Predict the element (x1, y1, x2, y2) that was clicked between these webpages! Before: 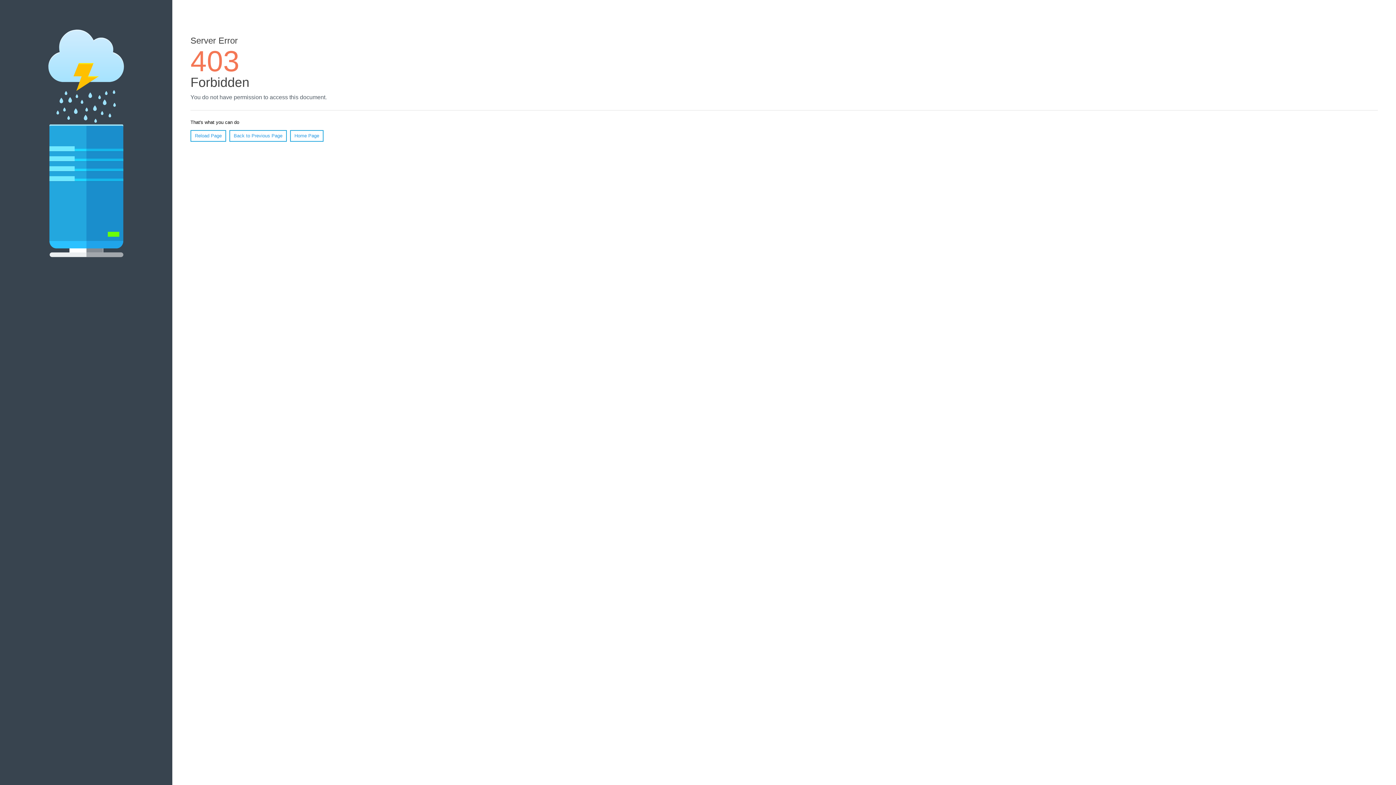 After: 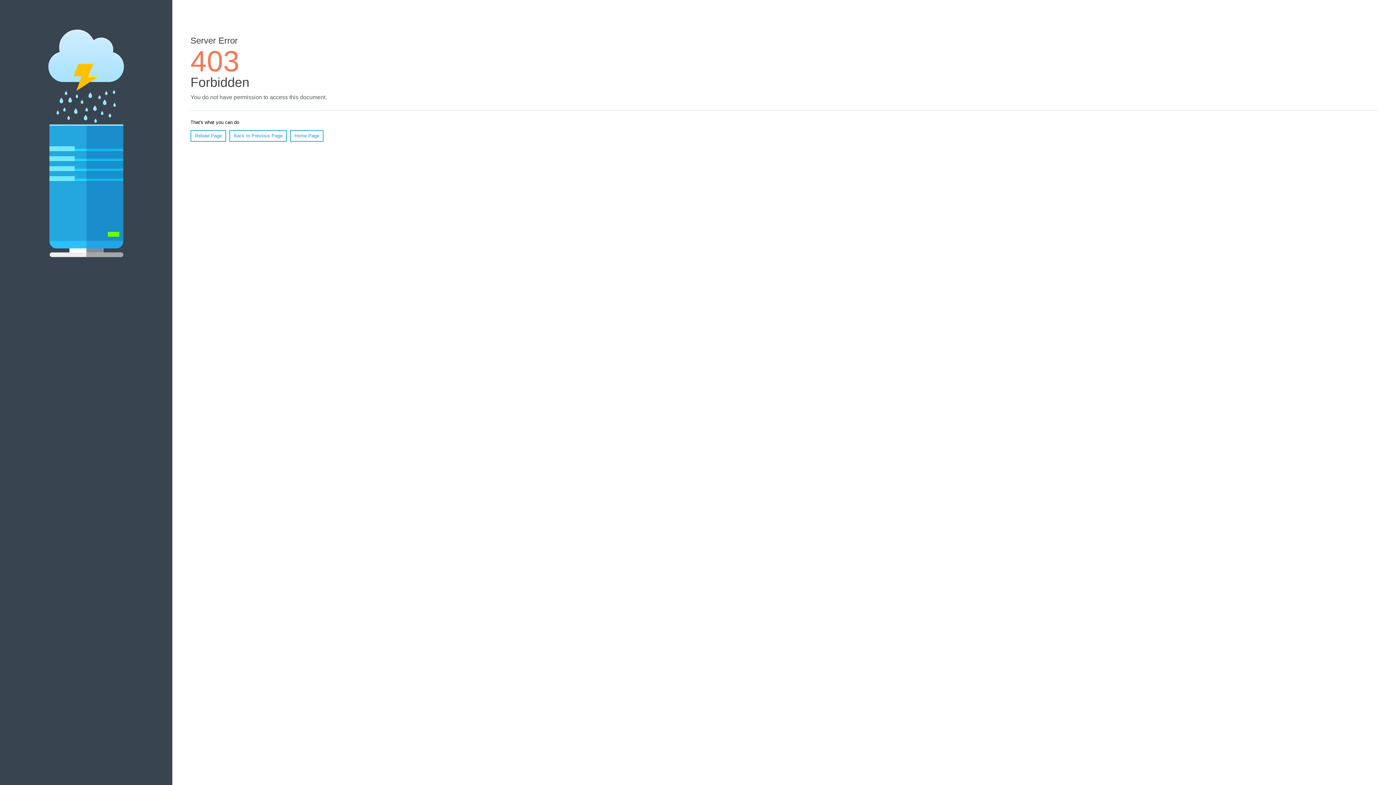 Action: label: Reload Page bbox: (190, 130, 226, 141)